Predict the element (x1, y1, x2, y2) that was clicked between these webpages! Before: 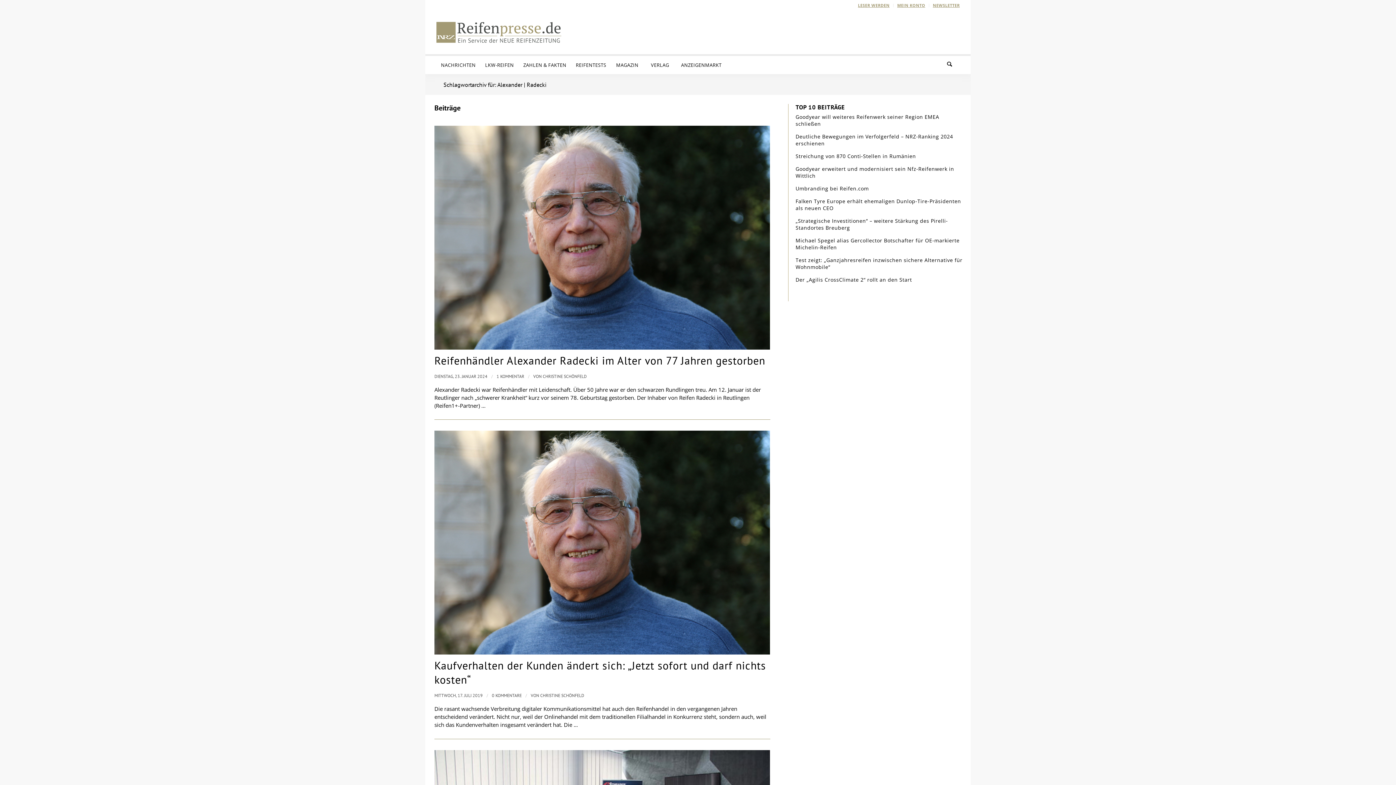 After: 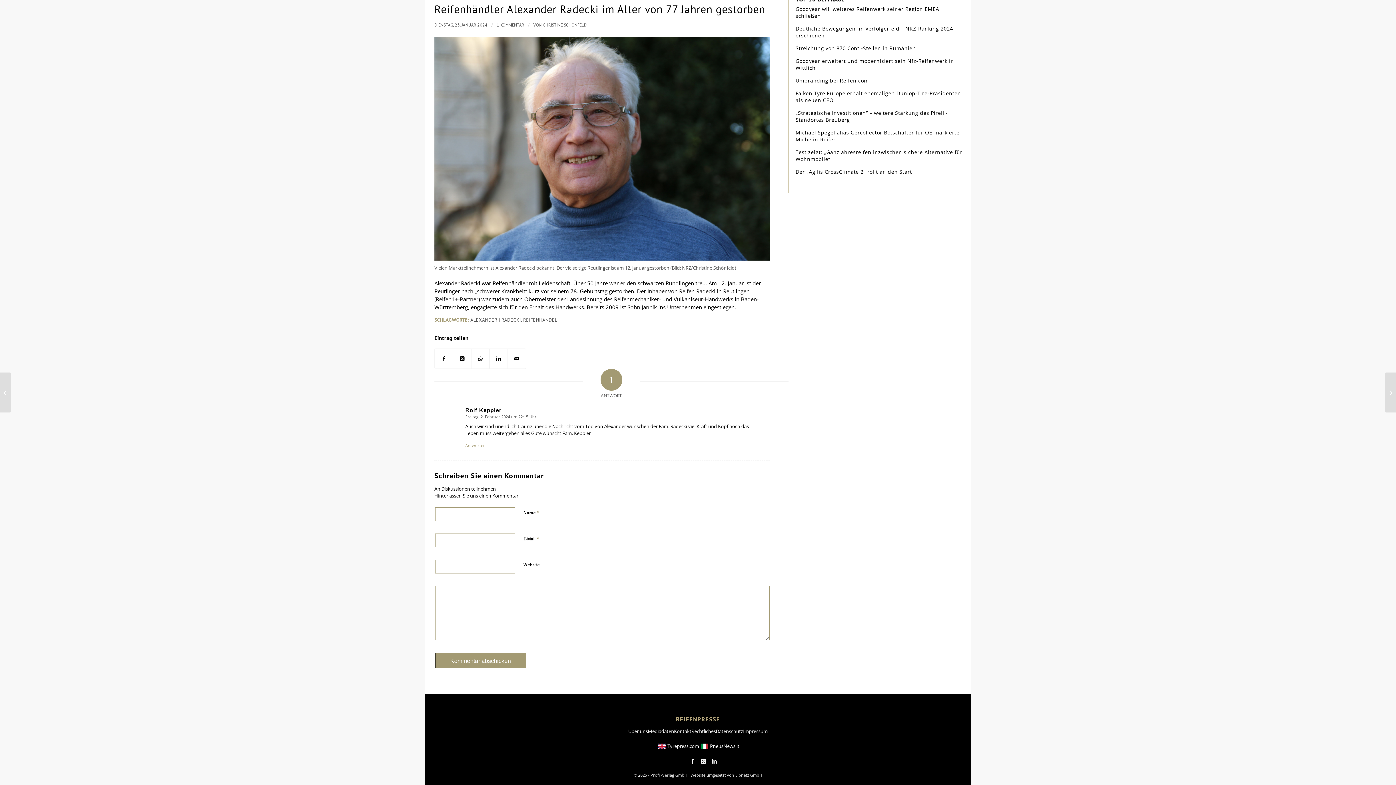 Action: label: 1 KOMMENTAR bbox: (496, 373, 524, 379)